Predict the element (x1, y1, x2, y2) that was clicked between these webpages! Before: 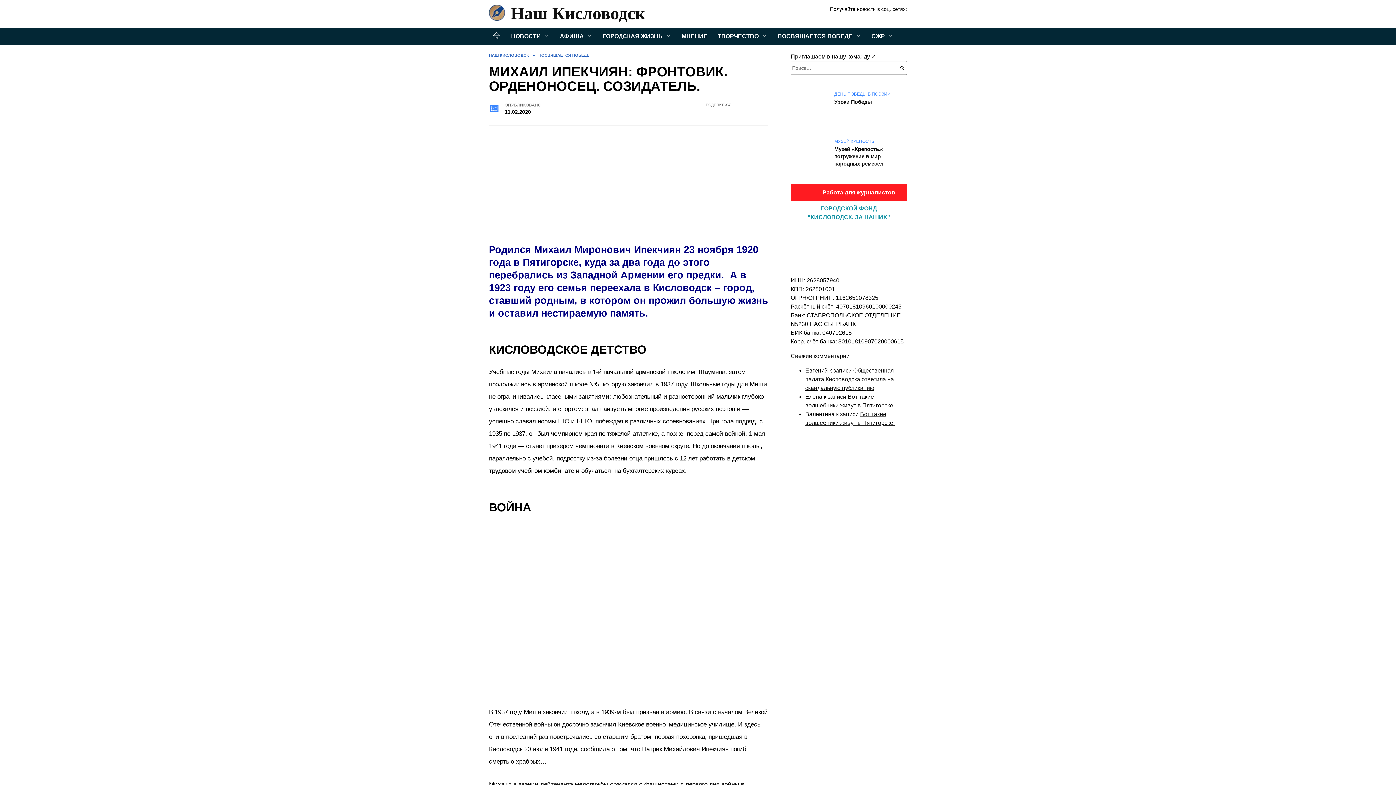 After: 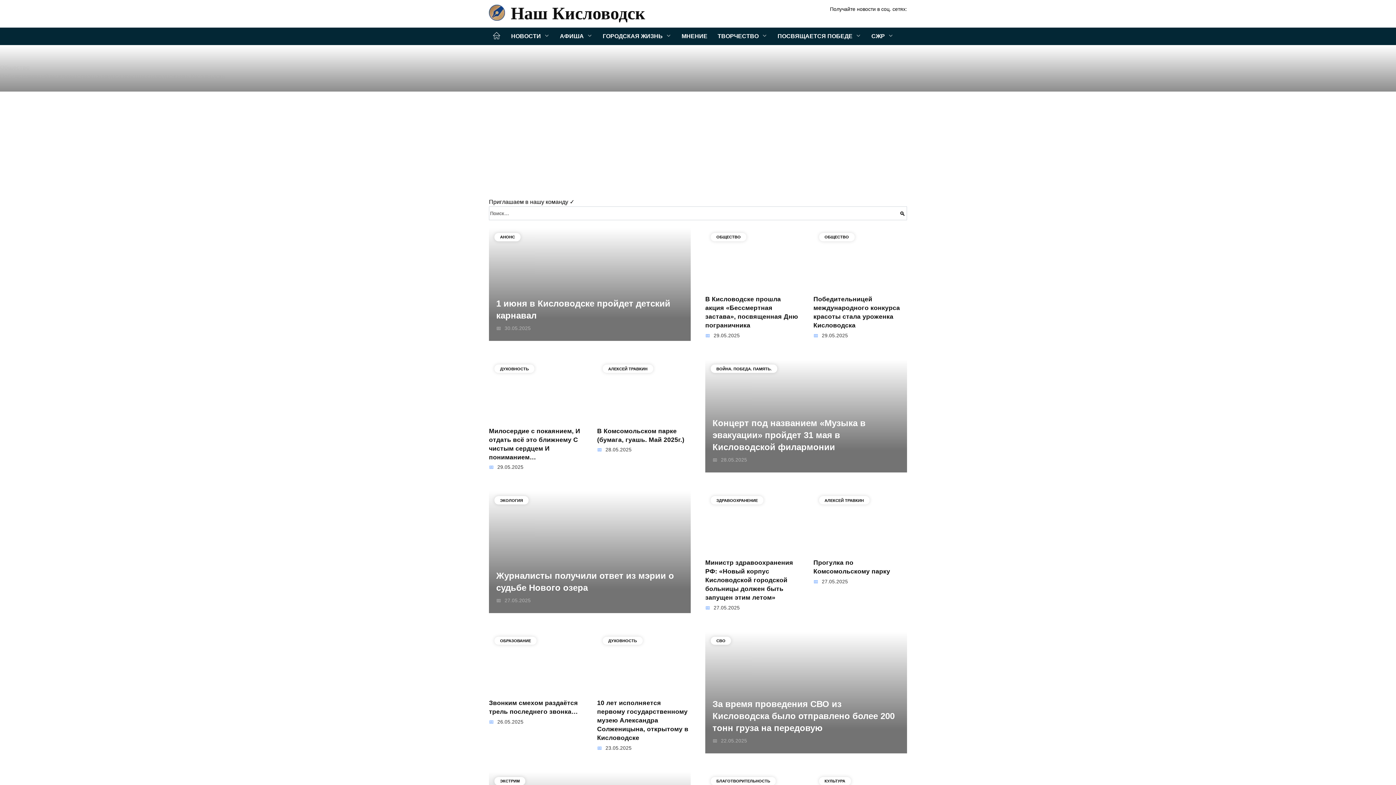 Action: bbox: (489, 17, 510, 24)